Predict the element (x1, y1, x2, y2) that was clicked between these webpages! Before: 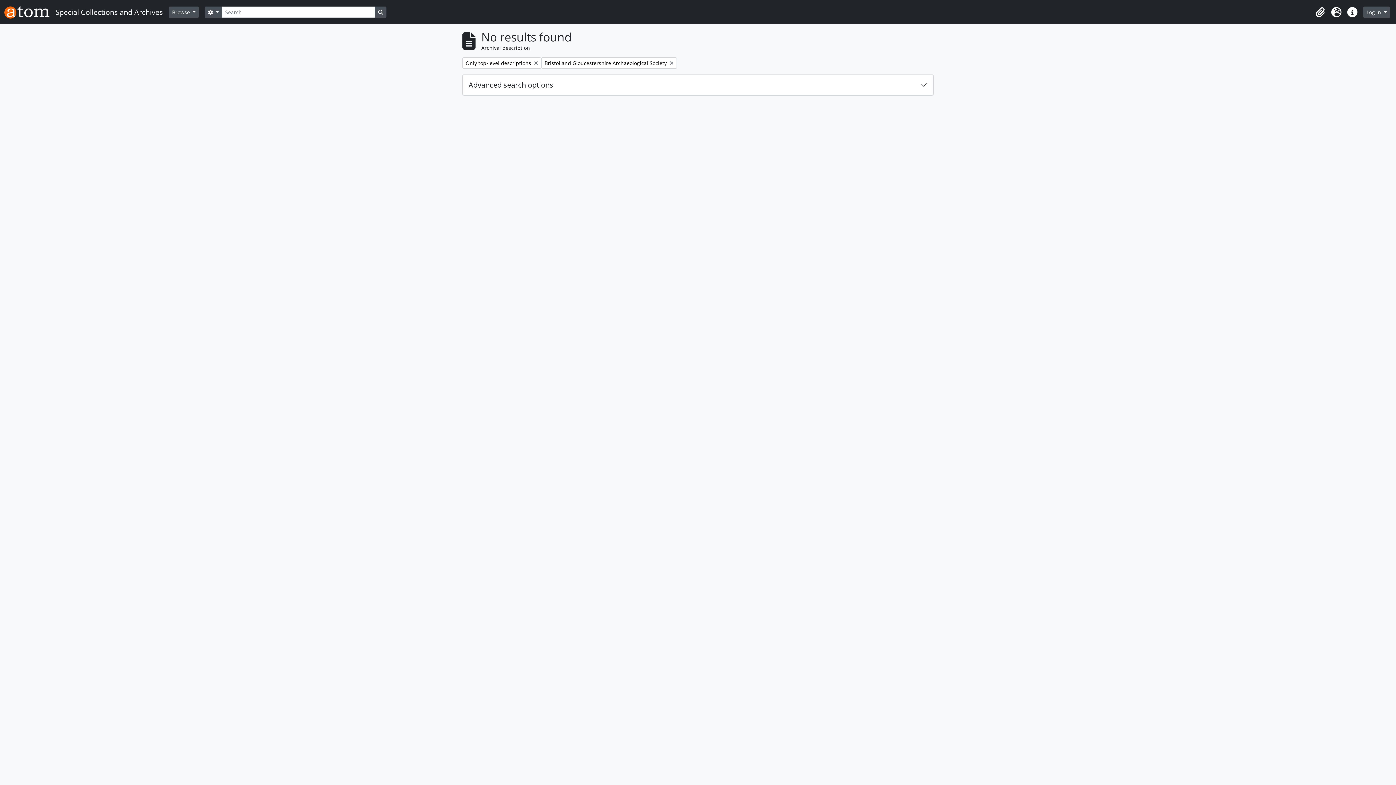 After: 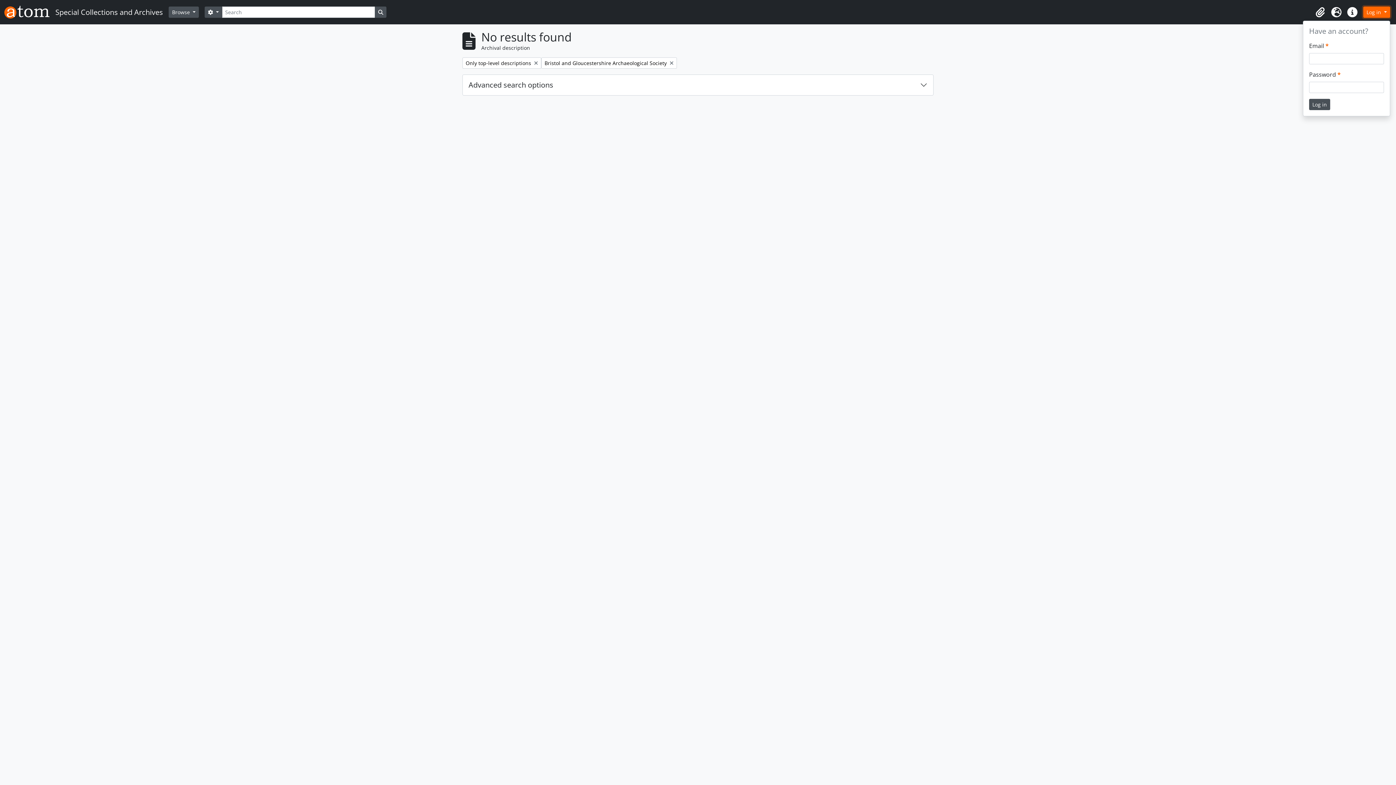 Action: label: Log in  bbox: (1363, 6, 1390, 17)